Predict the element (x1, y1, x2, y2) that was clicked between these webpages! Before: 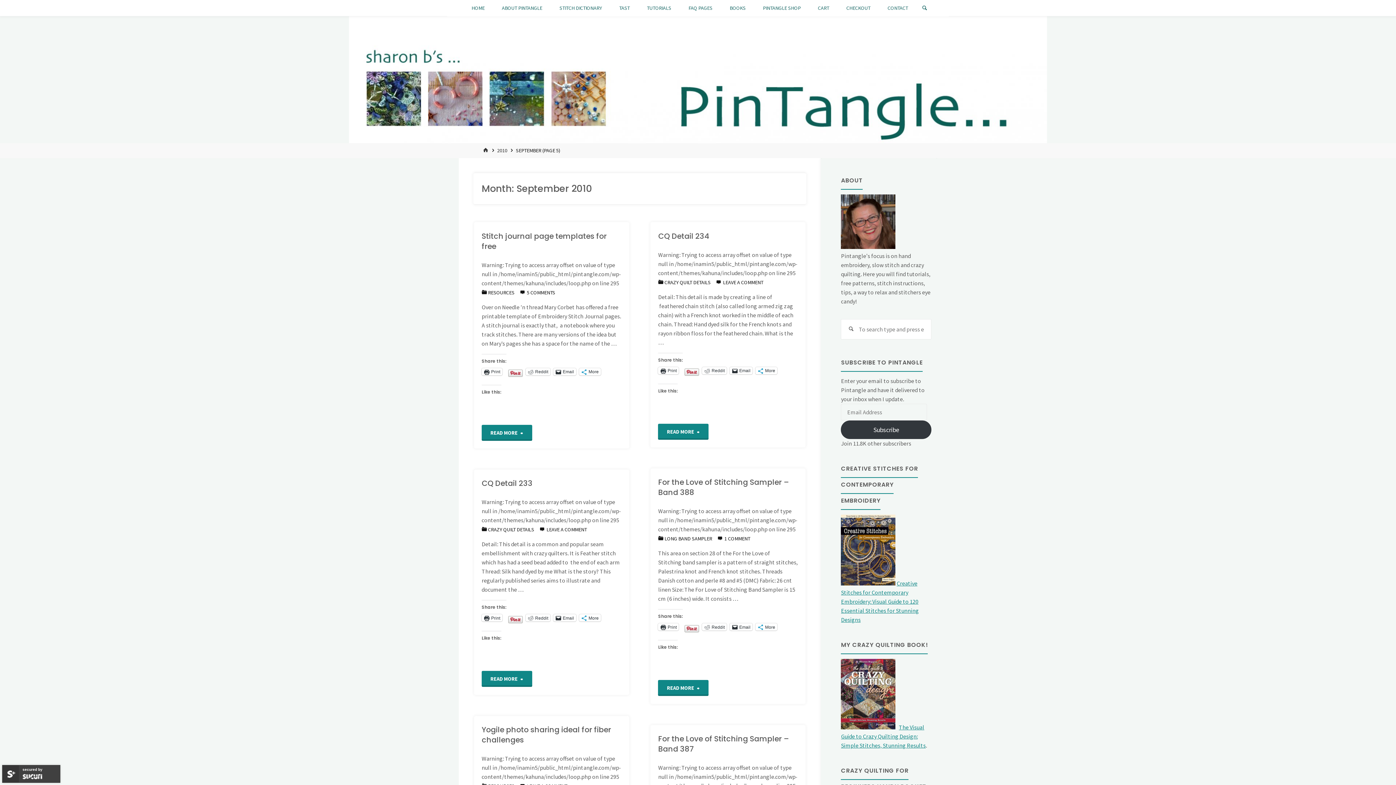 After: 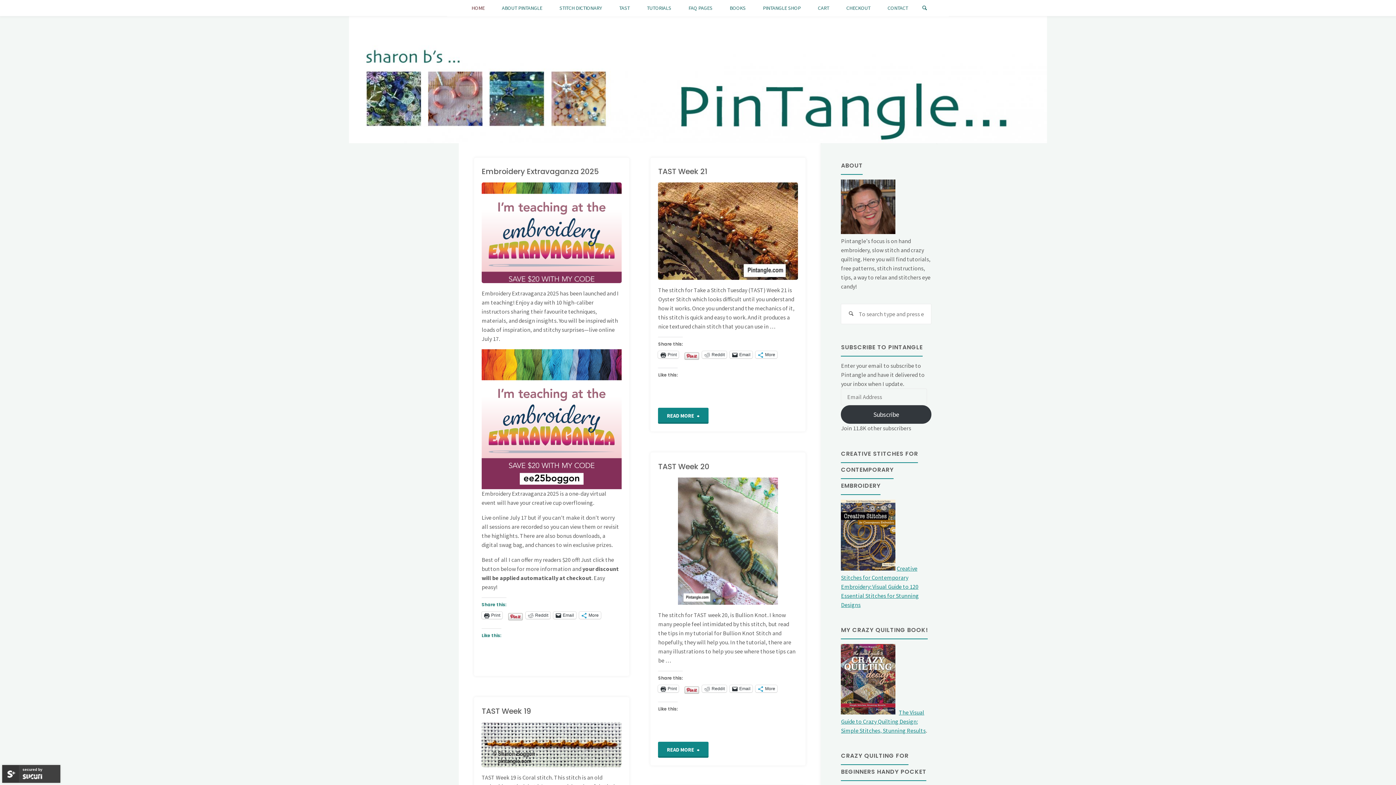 Action: label: HOME bbox: (483, 147, 489, 153)